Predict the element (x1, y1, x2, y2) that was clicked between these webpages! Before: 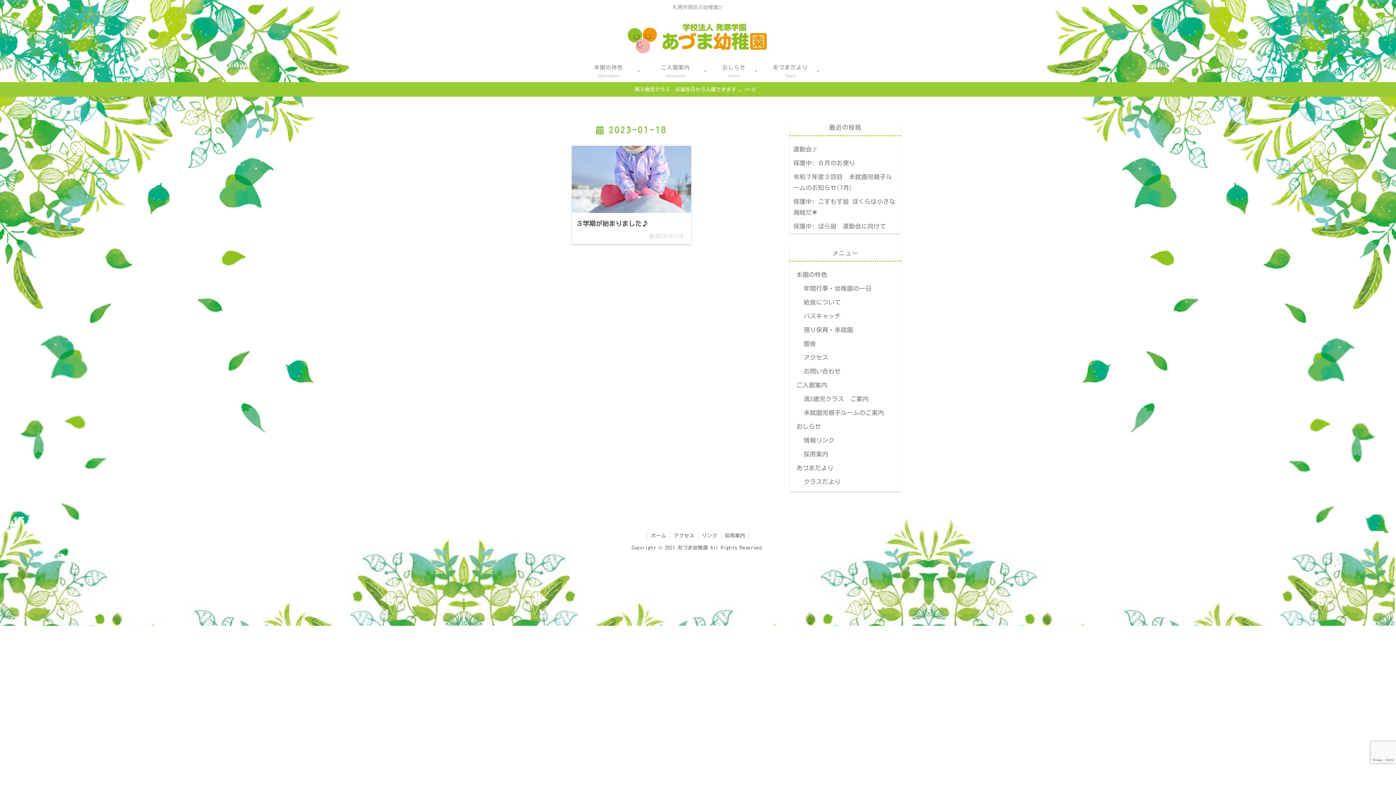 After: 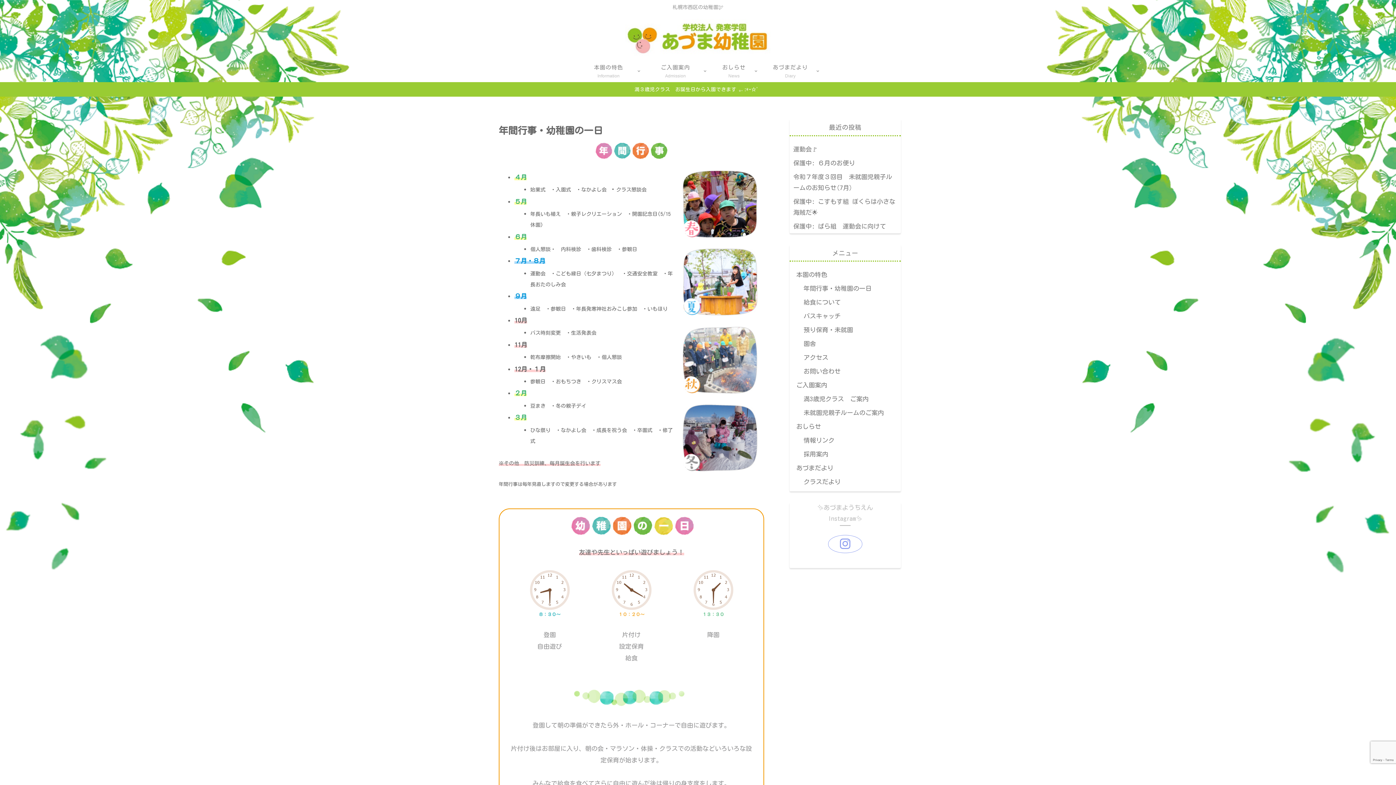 Action: bbox: (800, 281, 898, 295) label: 年間行事・幼稚園の一日